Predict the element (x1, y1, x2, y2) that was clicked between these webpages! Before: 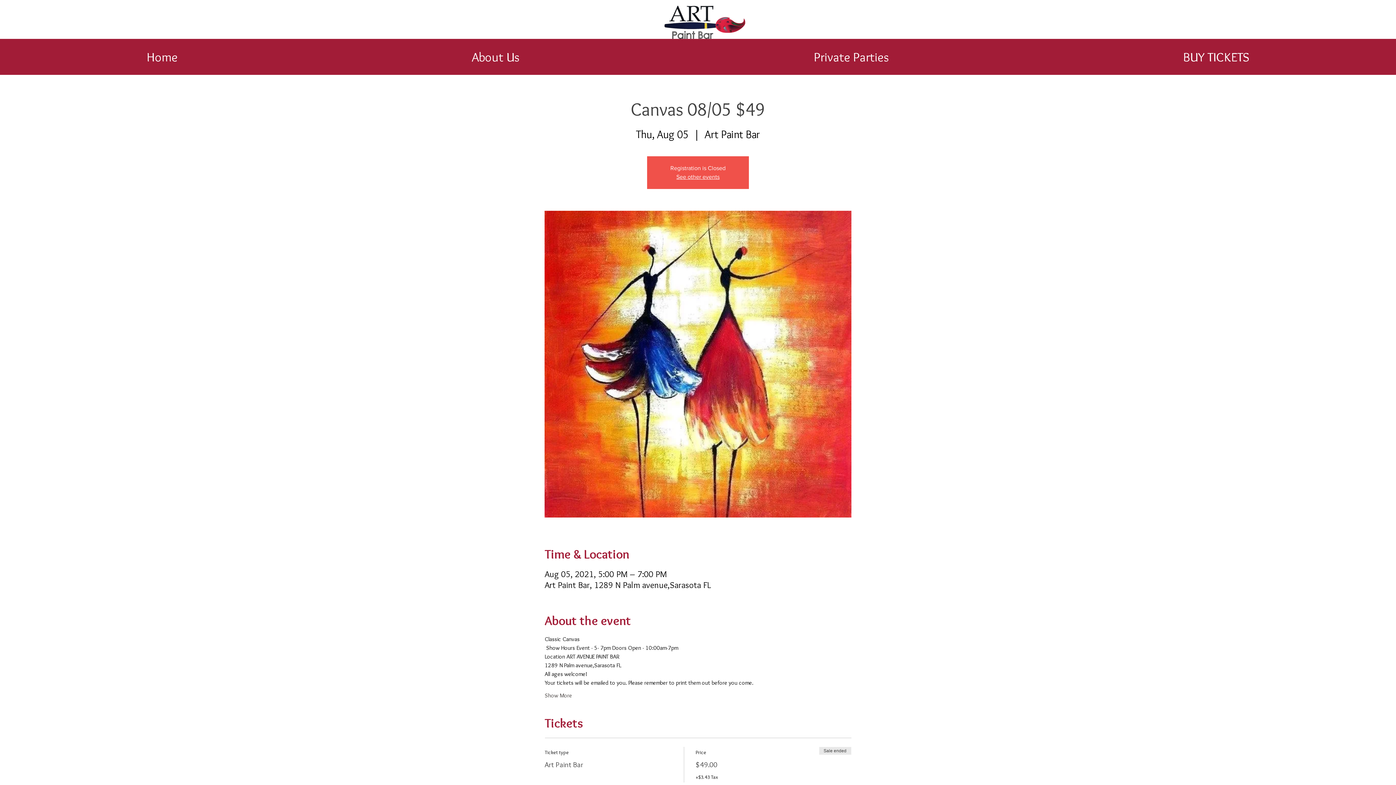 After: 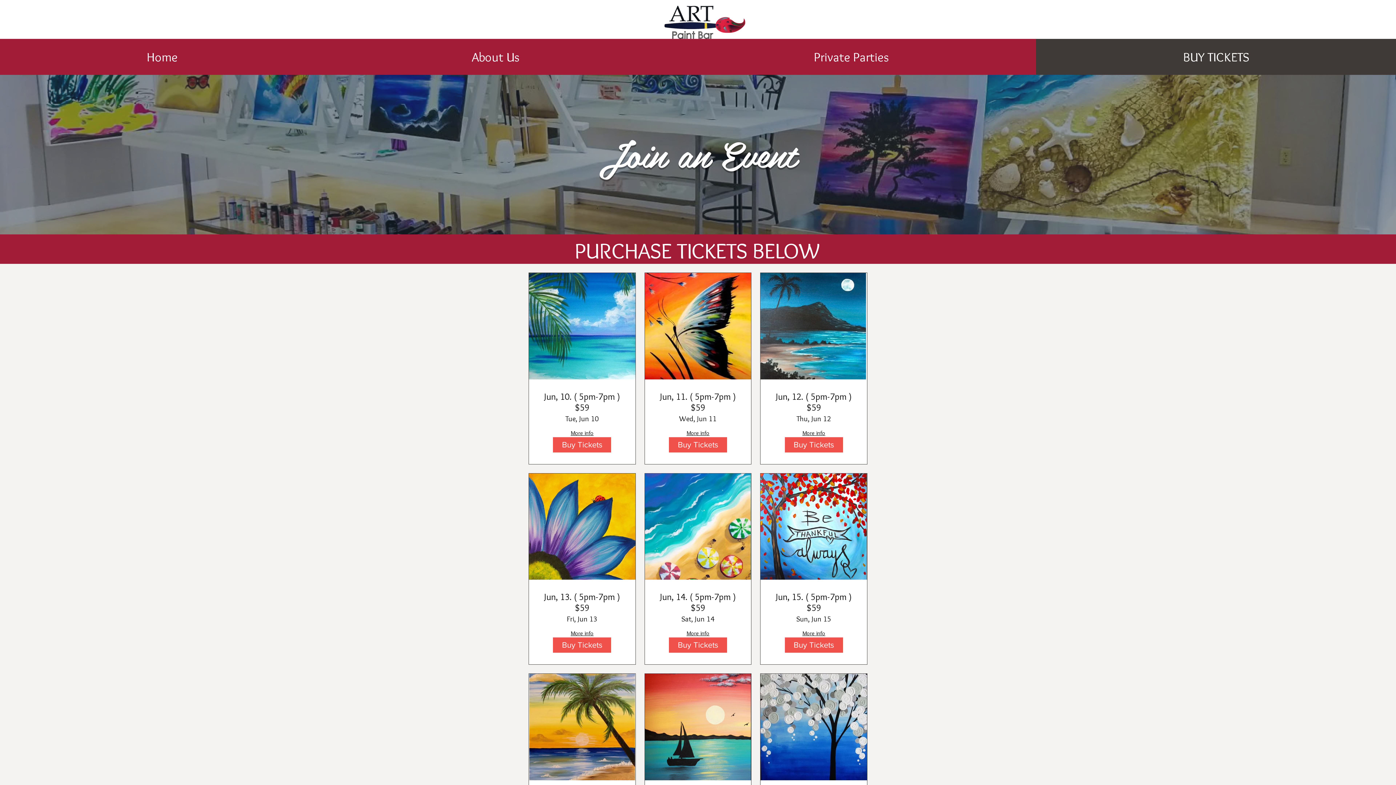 Action: label: BUY TICKETS bbox: (1036, 38, 1396, 74)